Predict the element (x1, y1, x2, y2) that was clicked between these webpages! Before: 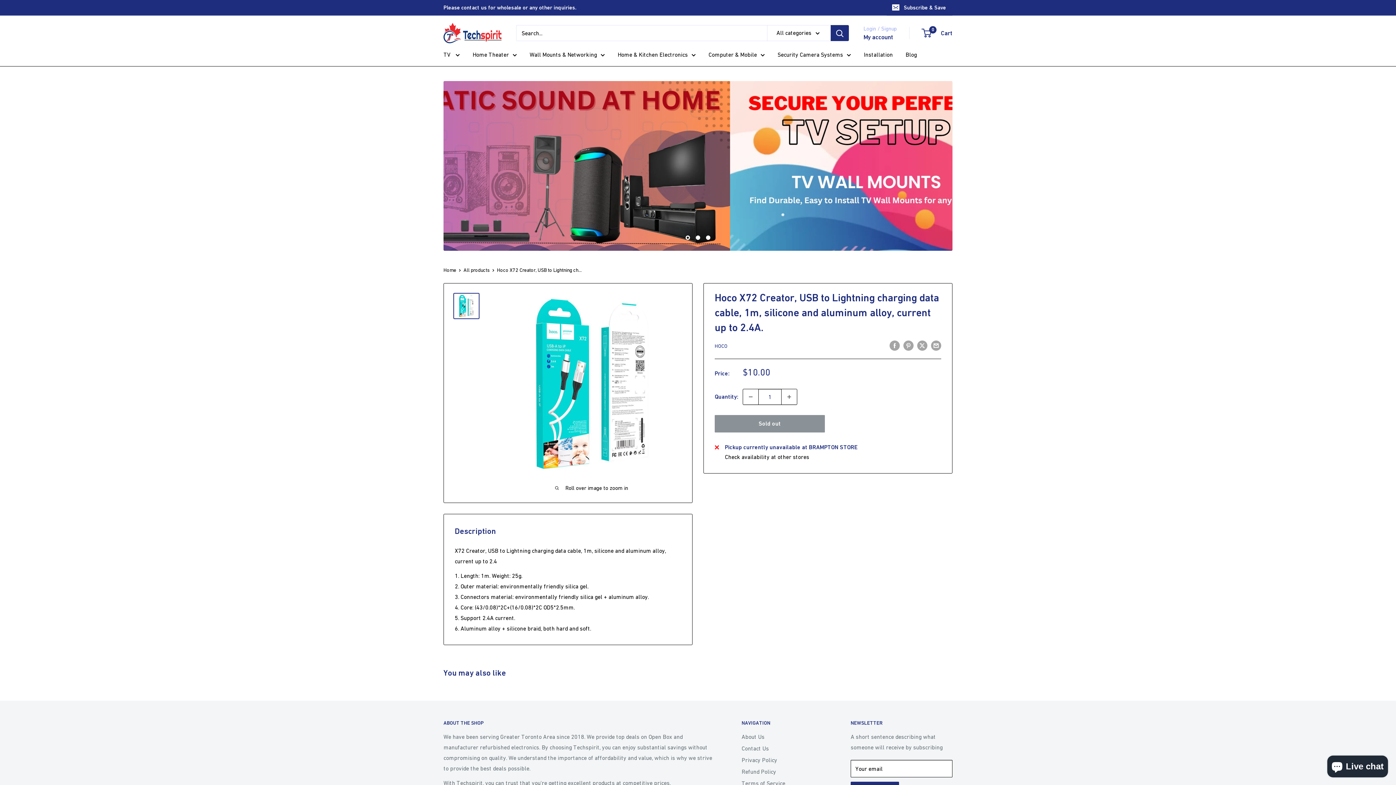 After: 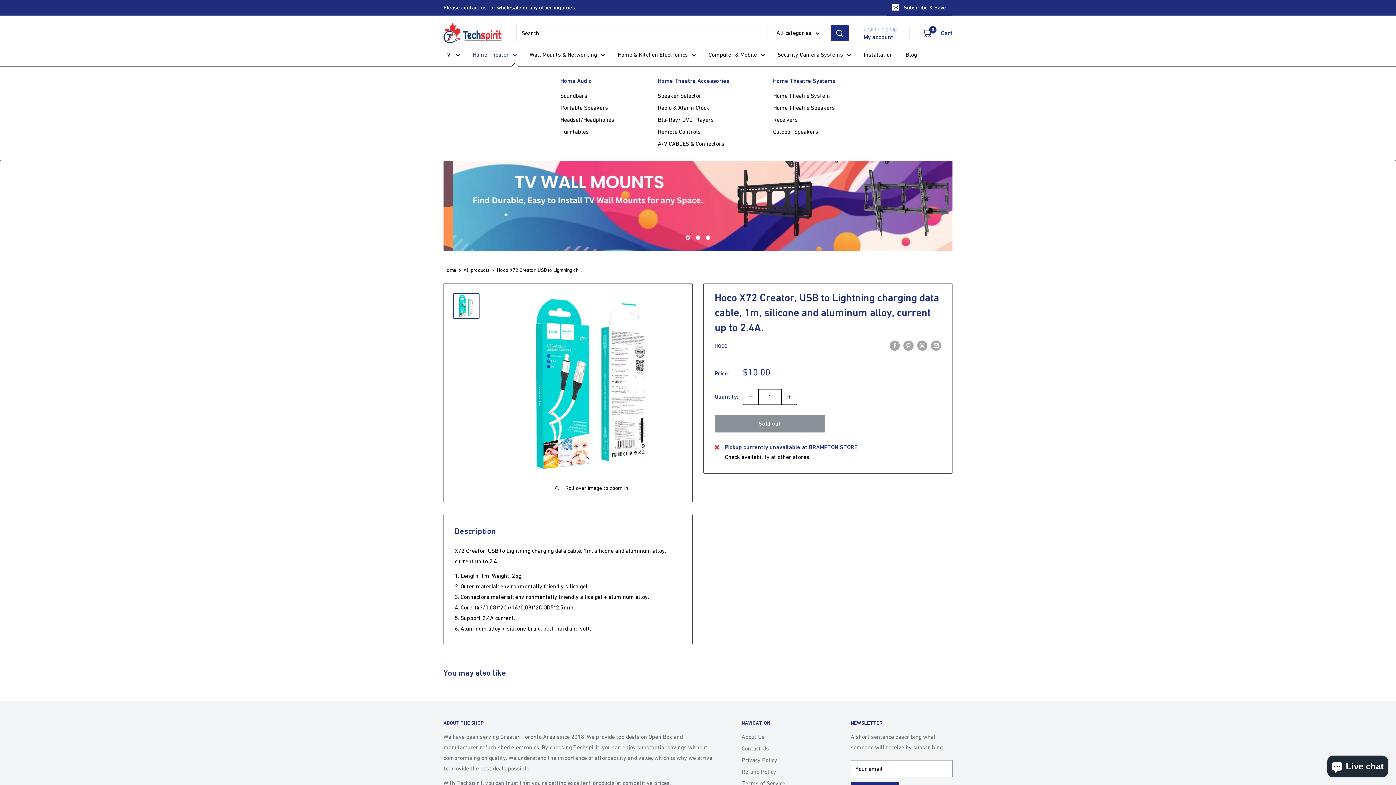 Action: bbox: (472, 49, 517, 60) label: Home Theater